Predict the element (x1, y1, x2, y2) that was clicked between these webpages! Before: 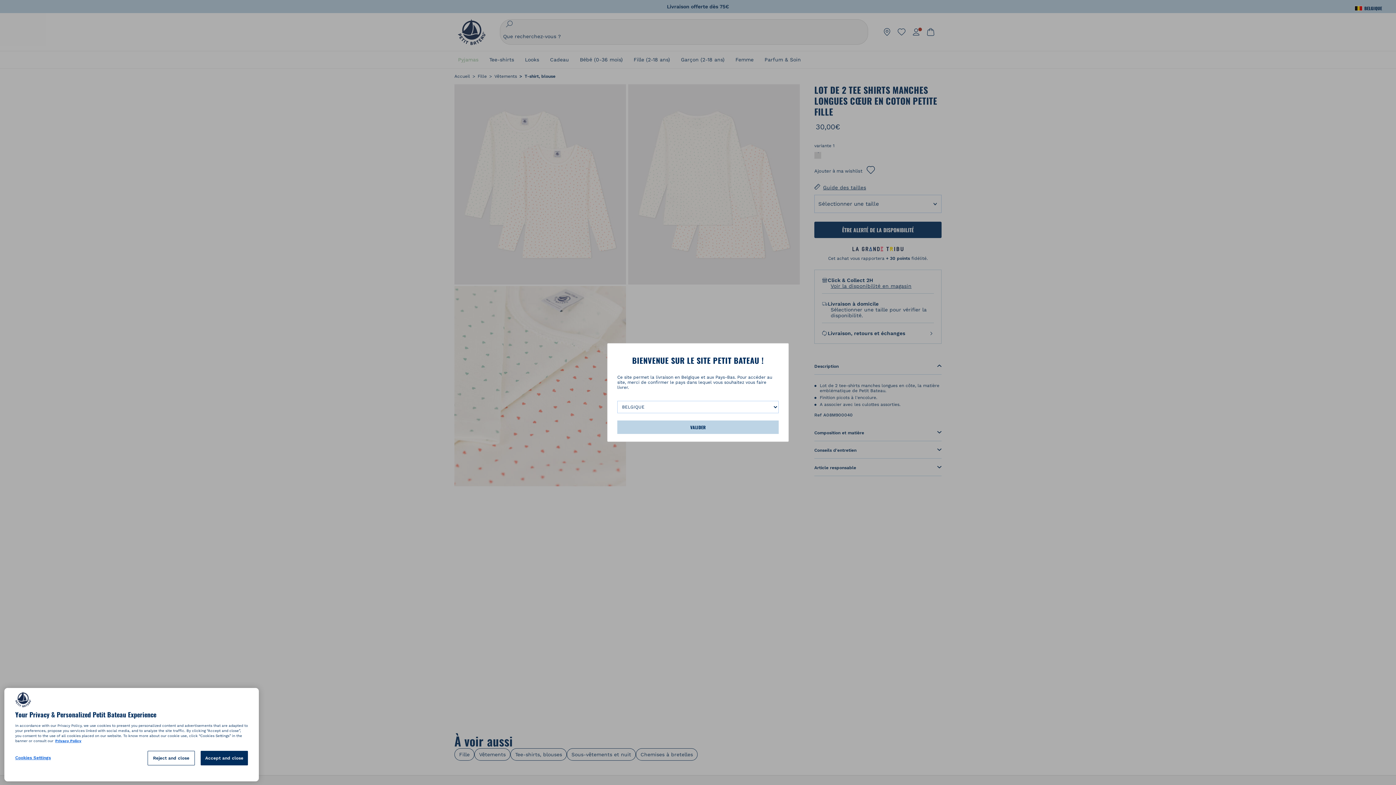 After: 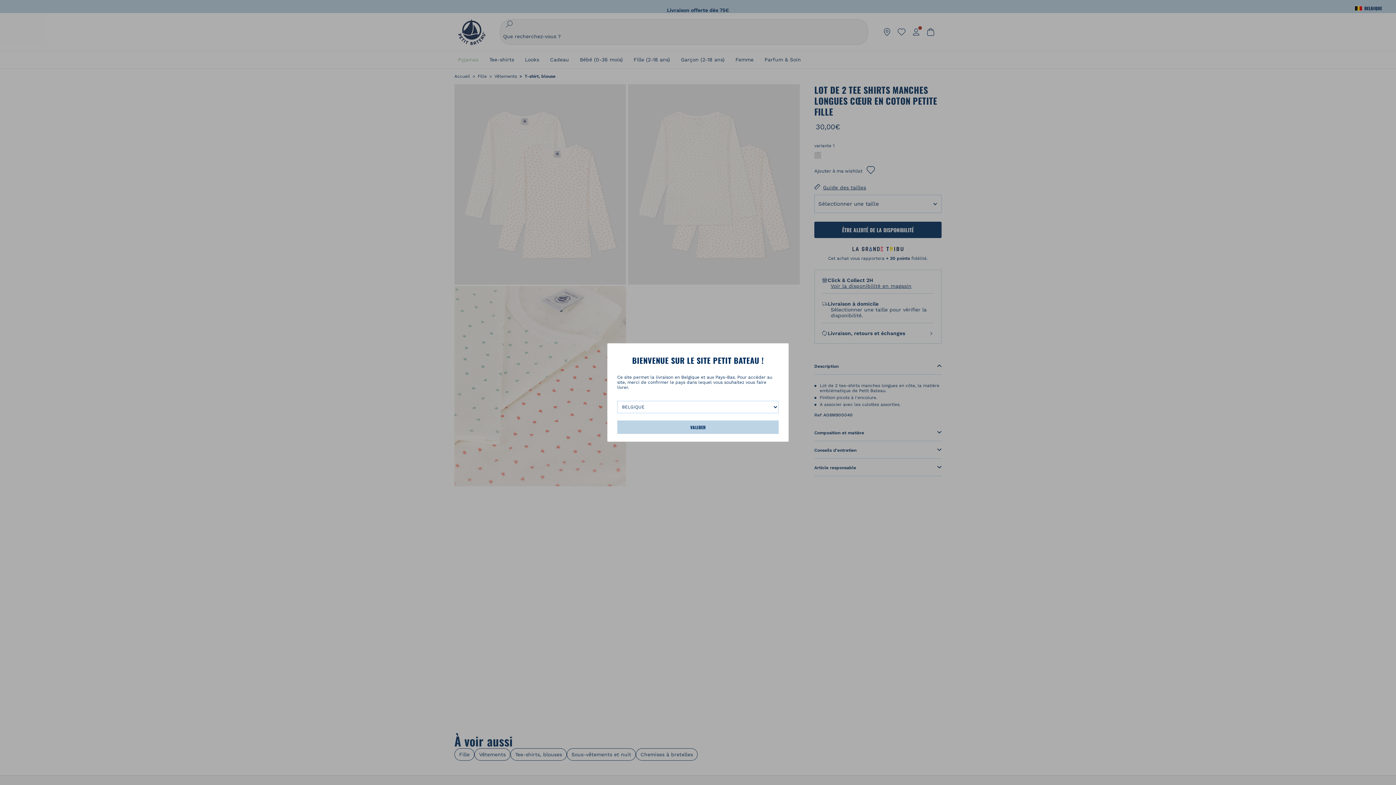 Action: bbox: (147, 756, 194, 771) label: Reject and close